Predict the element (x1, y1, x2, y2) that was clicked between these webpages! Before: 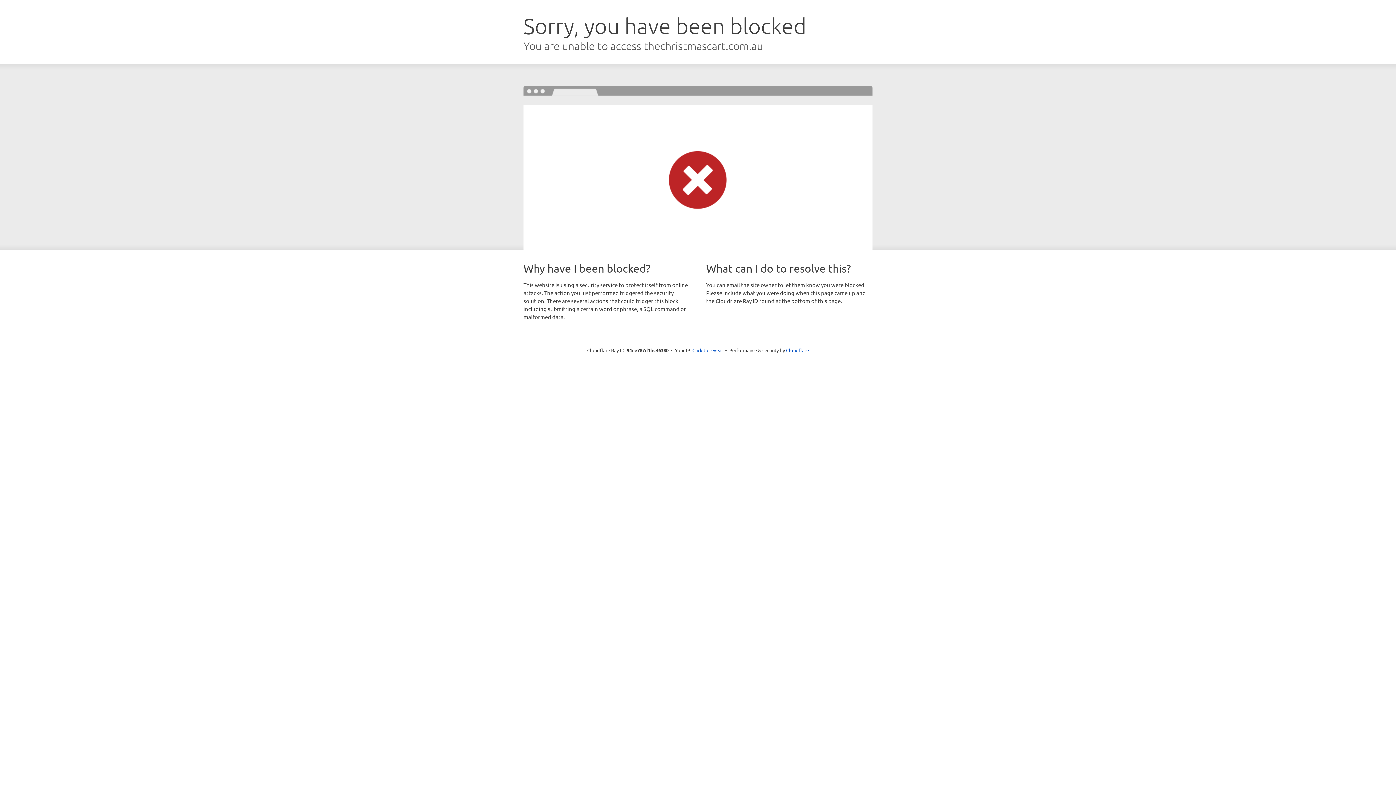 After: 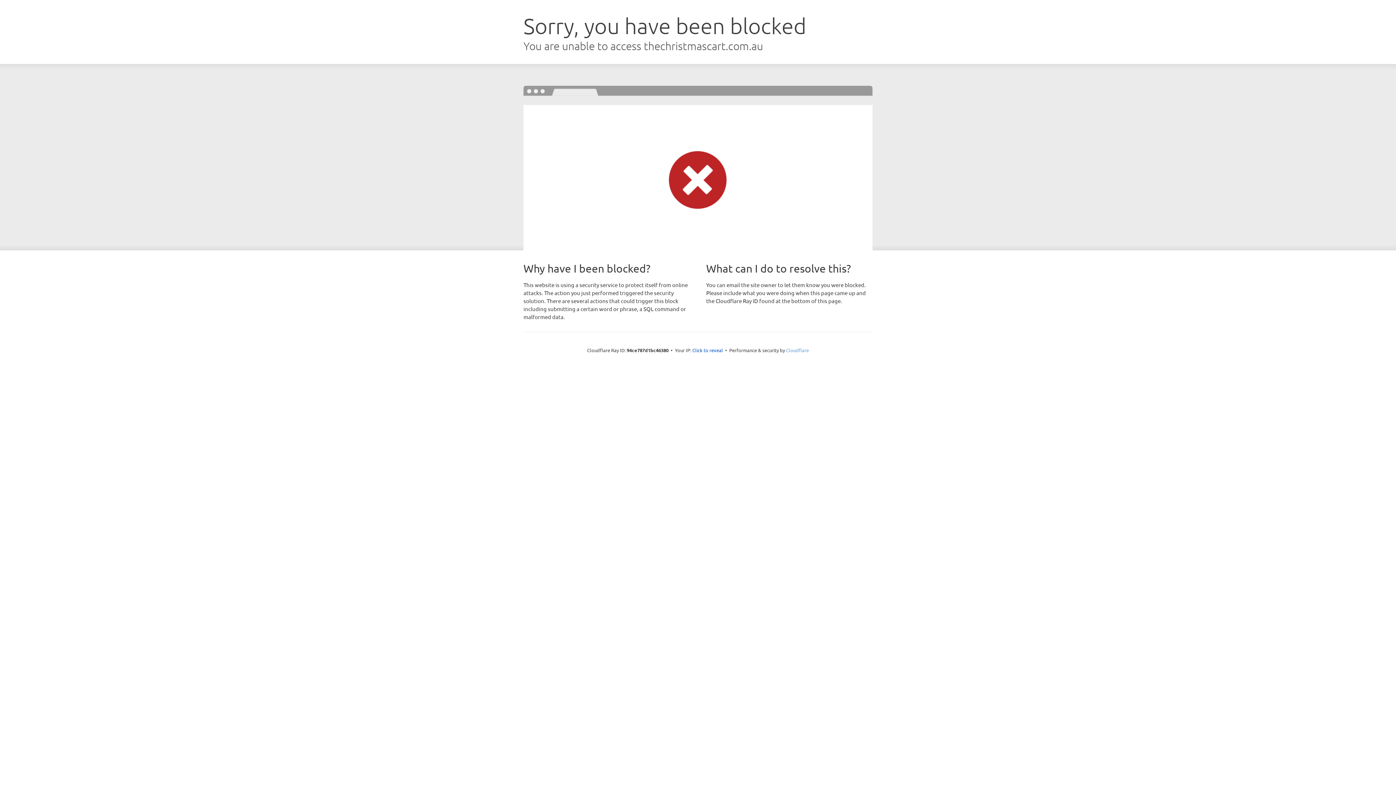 Action: label: Cloudflare bbox: (786, 347, 809, 353)